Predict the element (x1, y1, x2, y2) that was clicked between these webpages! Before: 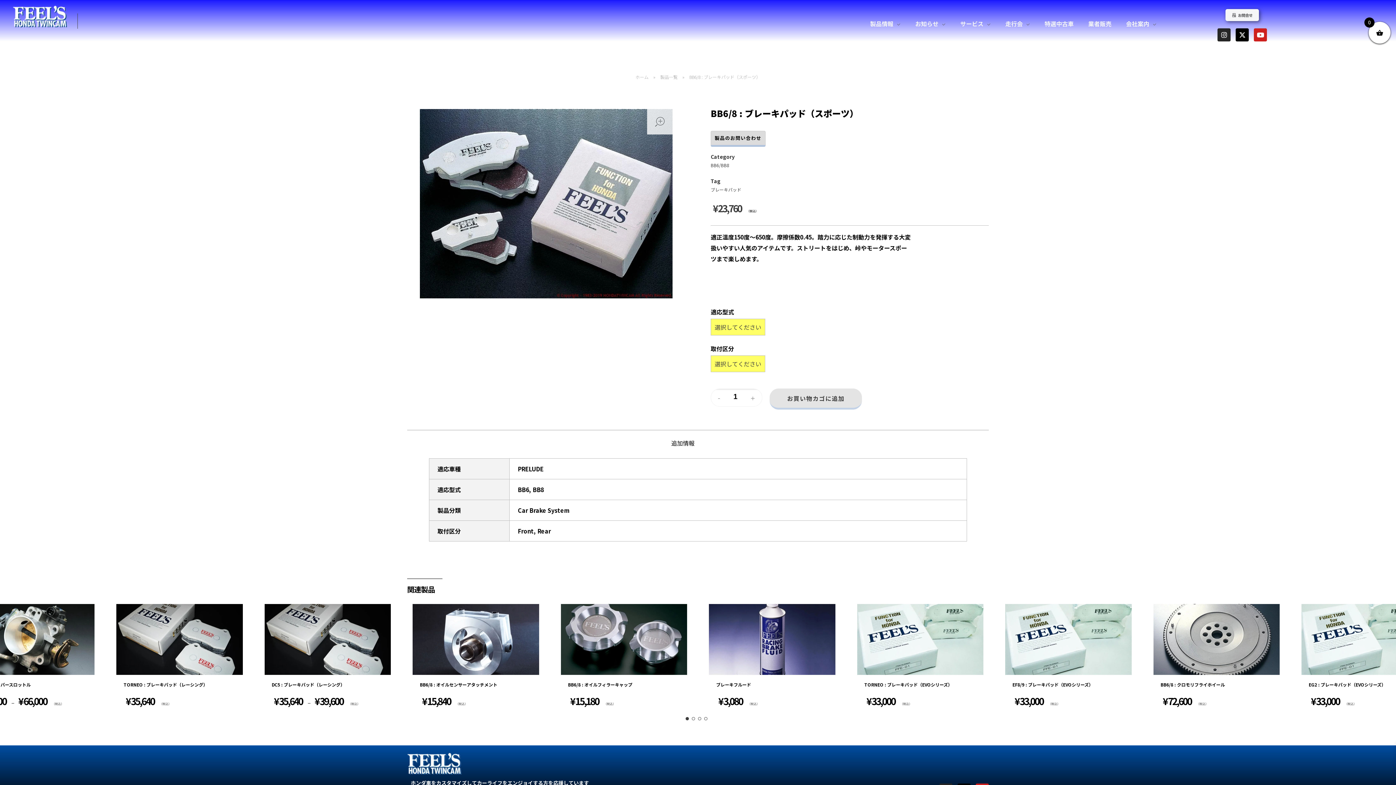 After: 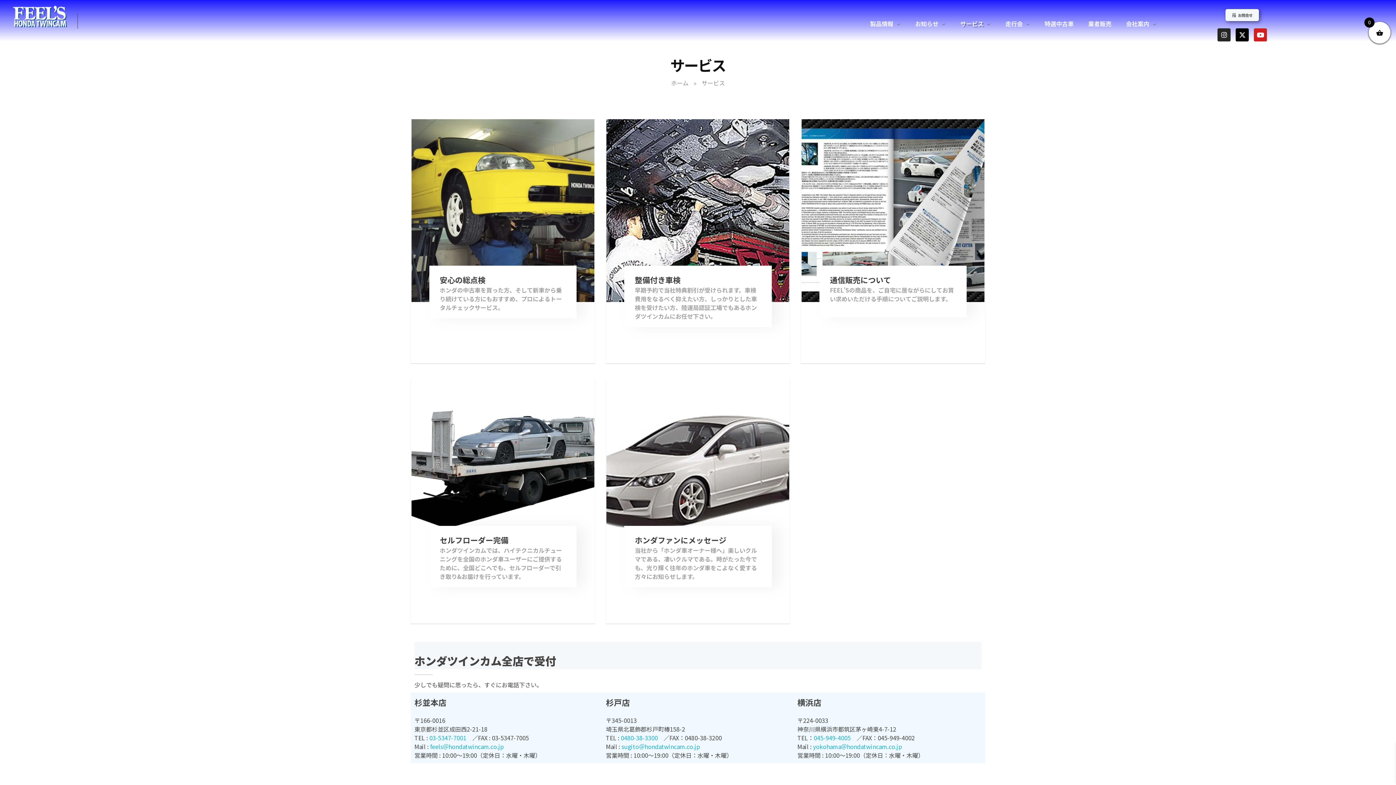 Action: bbox: (960, 19, 1005, 27) label: サービス 